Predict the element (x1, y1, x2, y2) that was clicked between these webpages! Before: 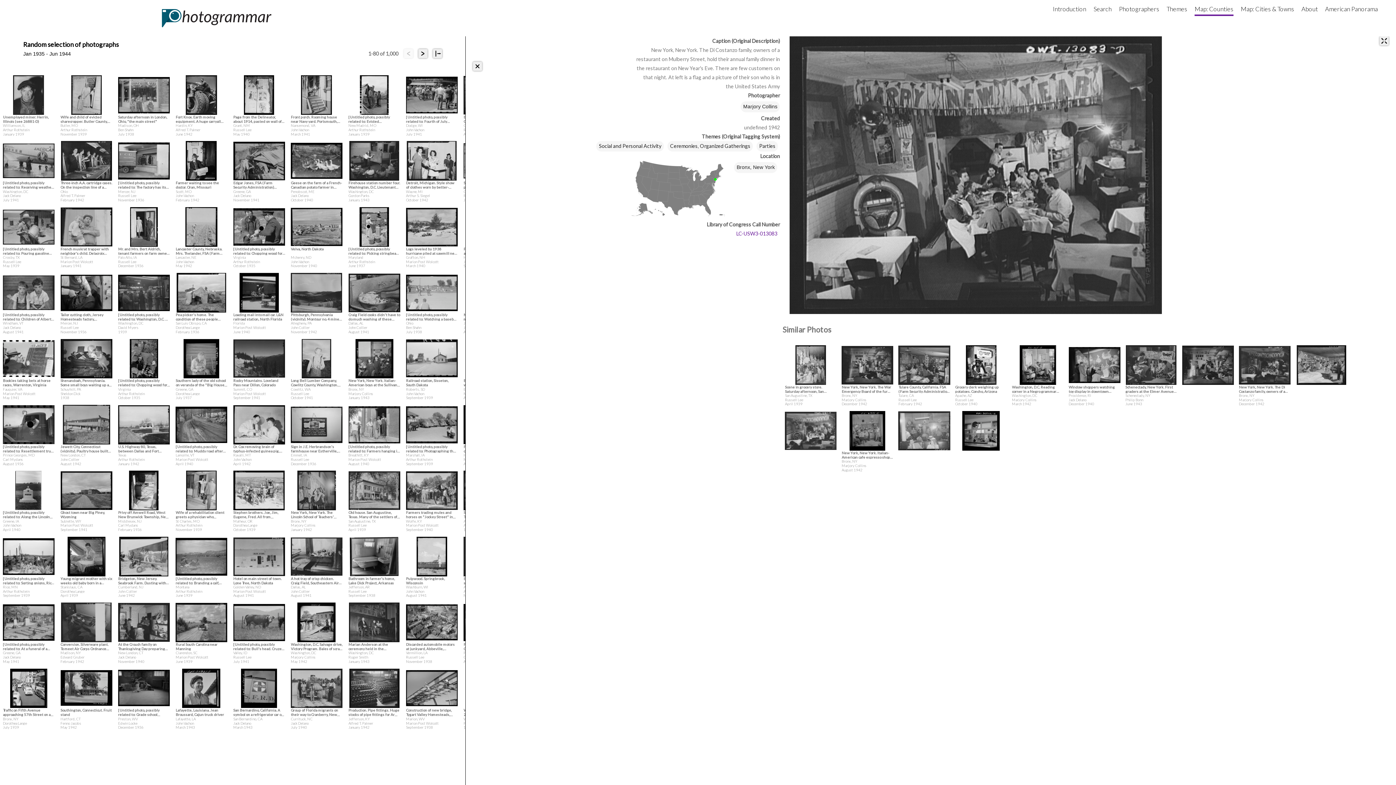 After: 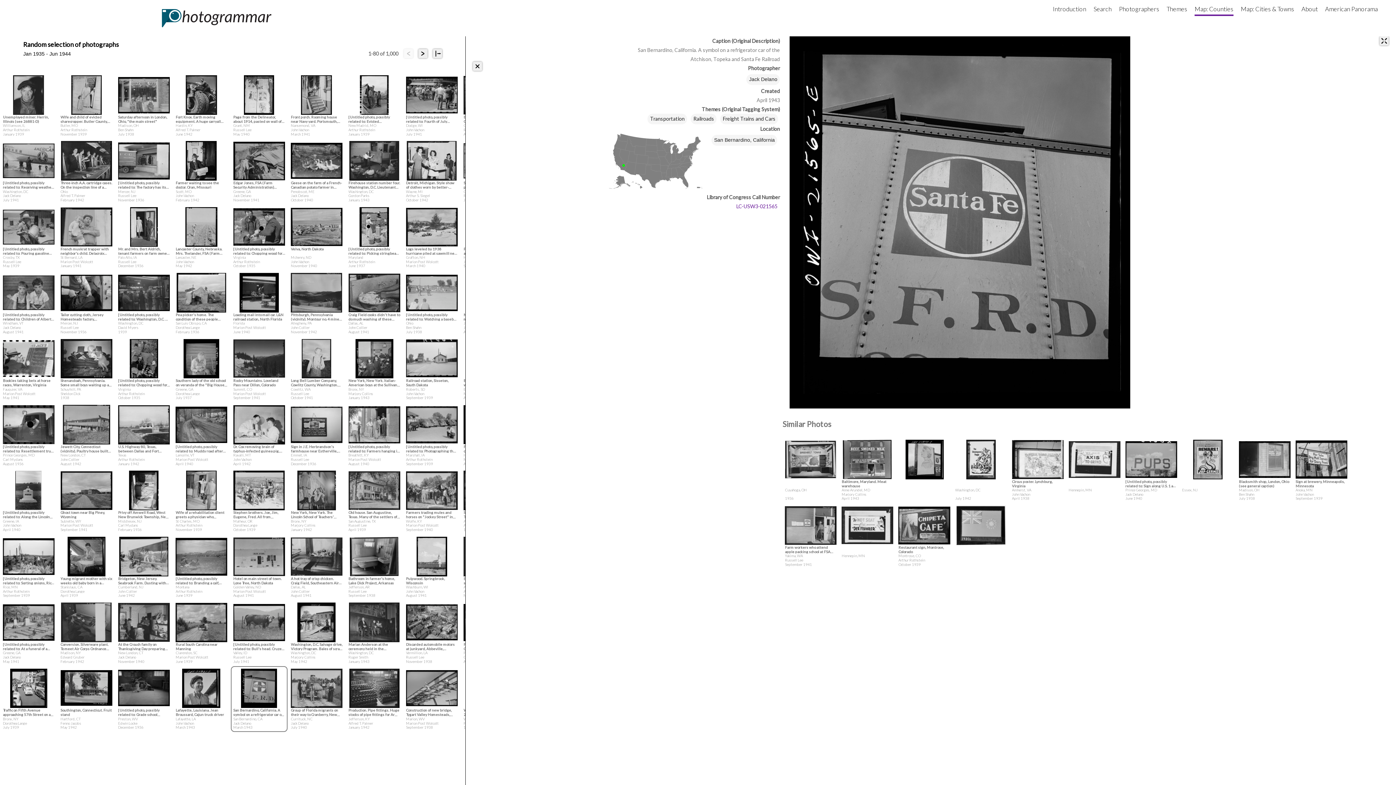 Action: bbox: (231, 667, 286, 731) label: San Bernardino, California. A symbol on a refrigerator car of the Atchison, Topeka and Santa Fe Railroad
San Bernardino, CA
Jack Delano
March 1943